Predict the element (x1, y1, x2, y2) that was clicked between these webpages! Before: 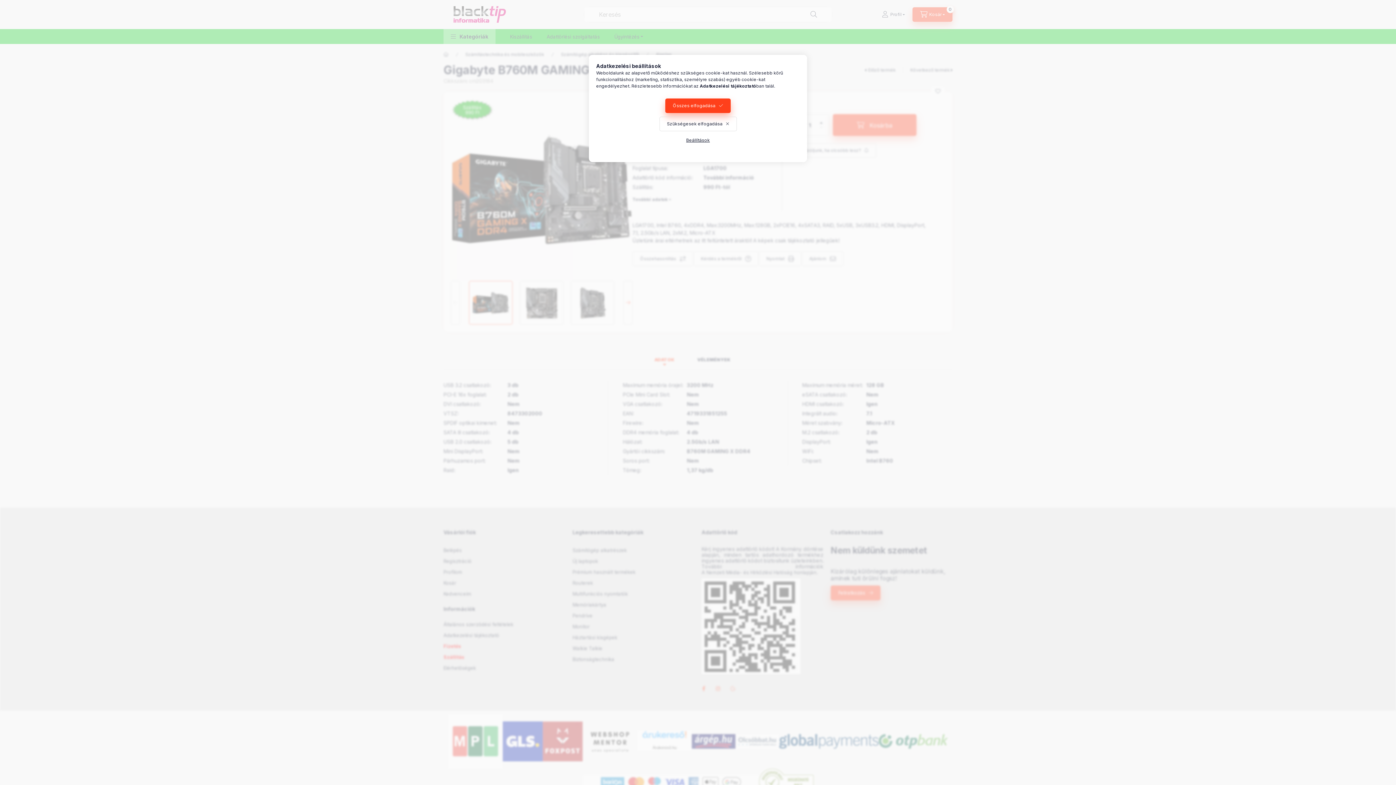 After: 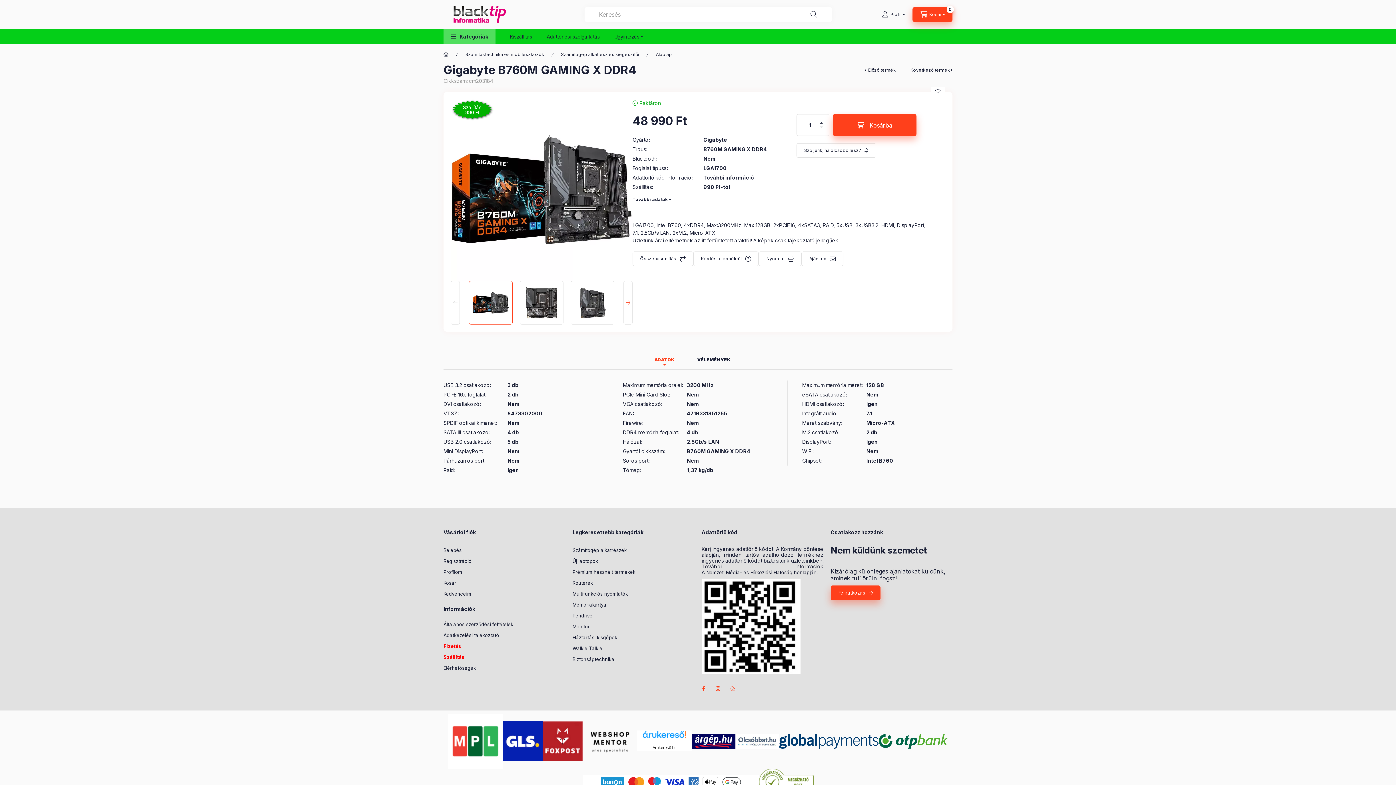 Action: bbox: (665, 98, 730, 113) label: Összes elfogadása